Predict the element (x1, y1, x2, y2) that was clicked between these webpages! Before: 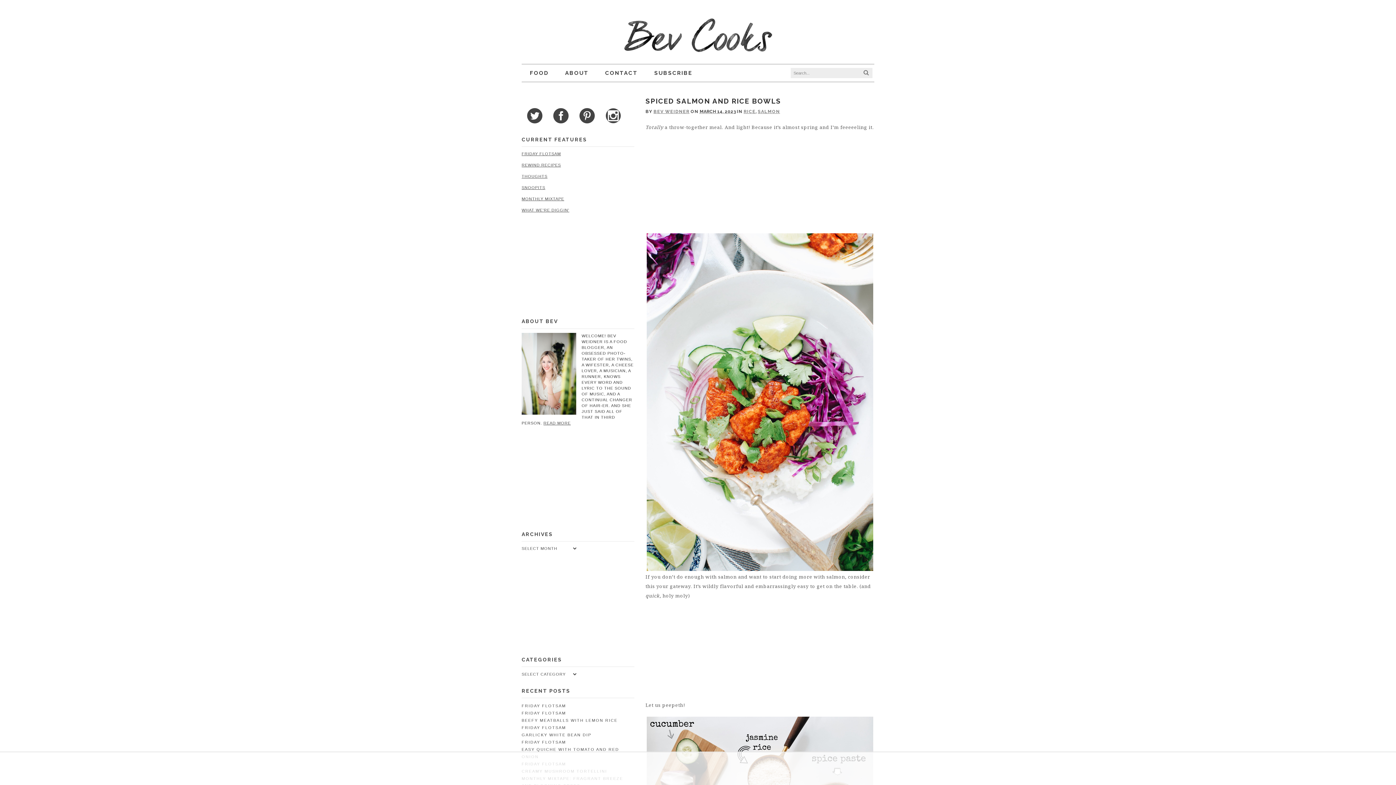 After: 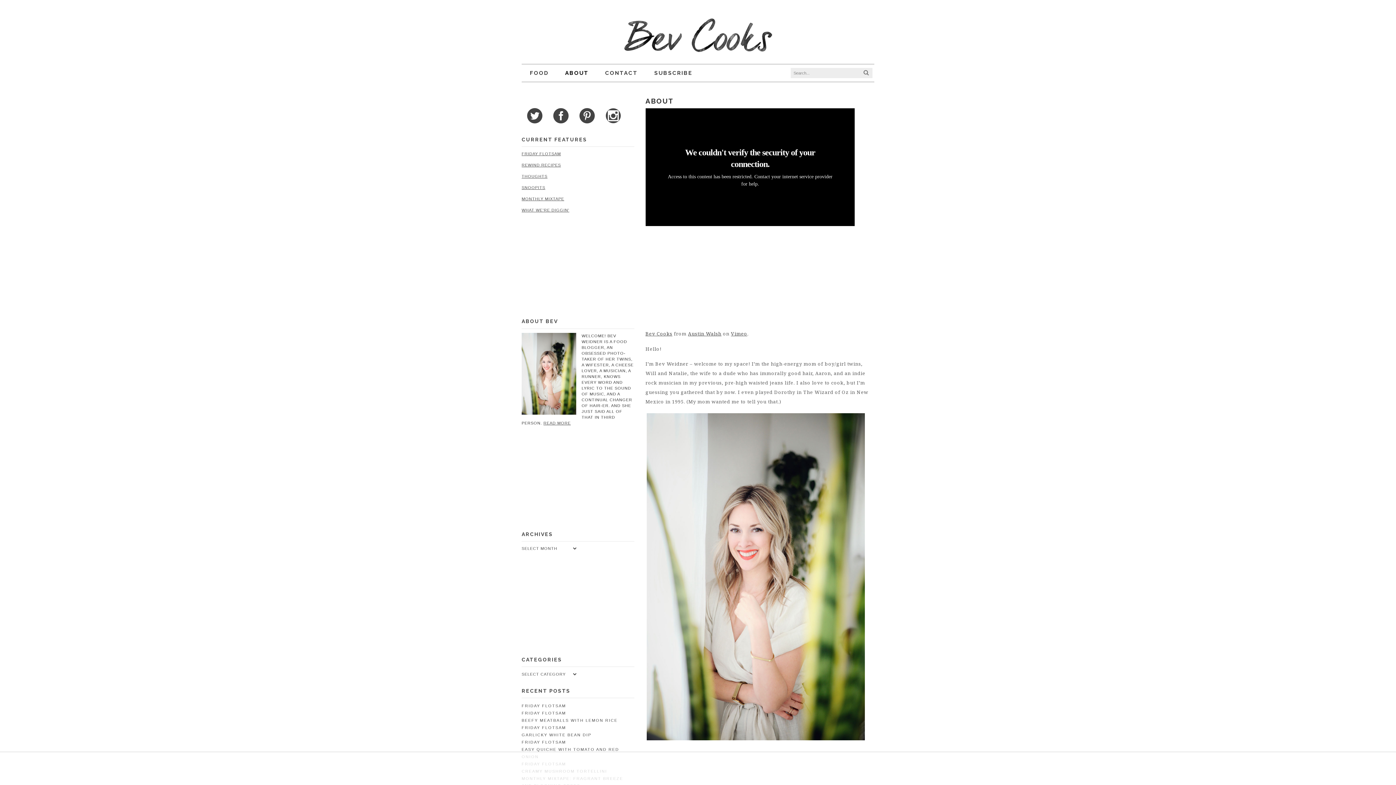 Action: bbox: (557, 64, 597, 81) label: ABOUT